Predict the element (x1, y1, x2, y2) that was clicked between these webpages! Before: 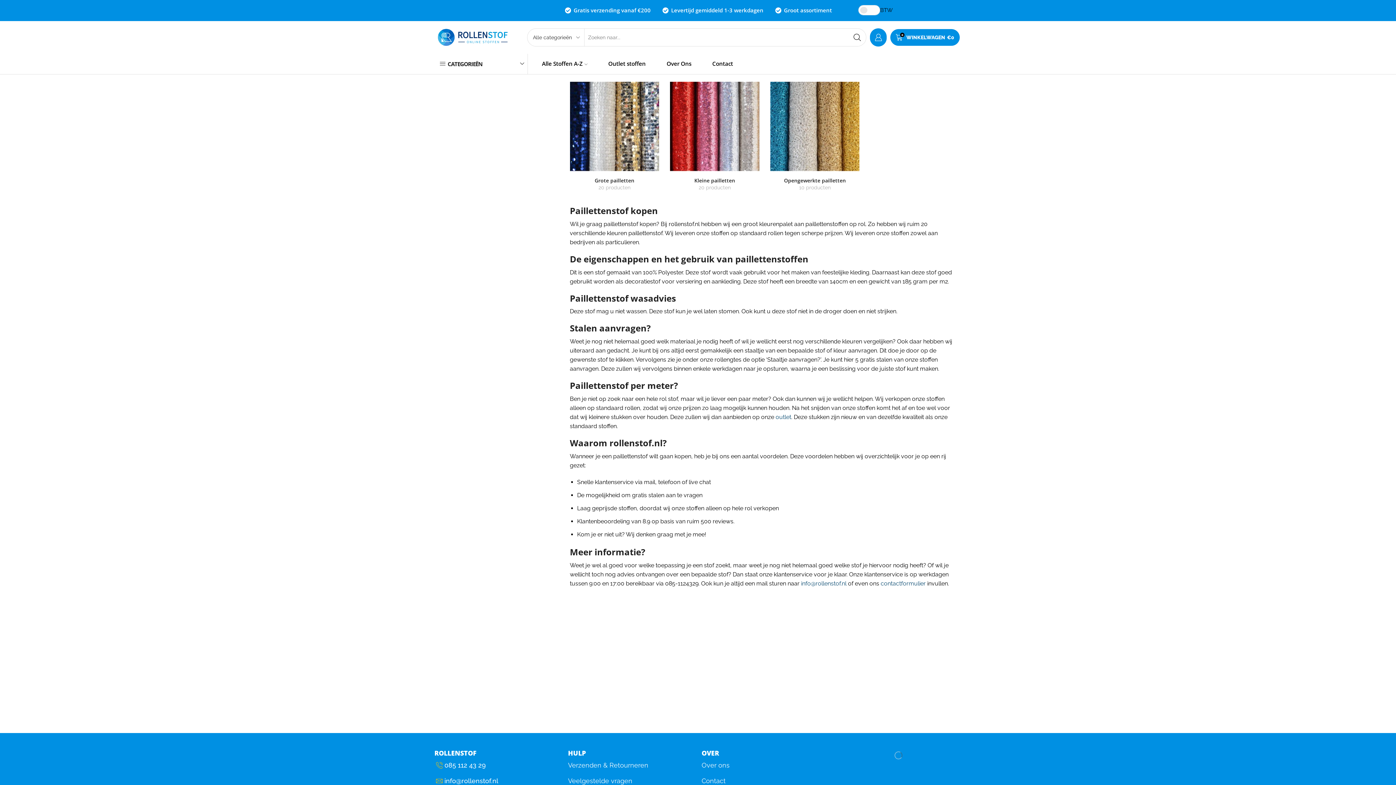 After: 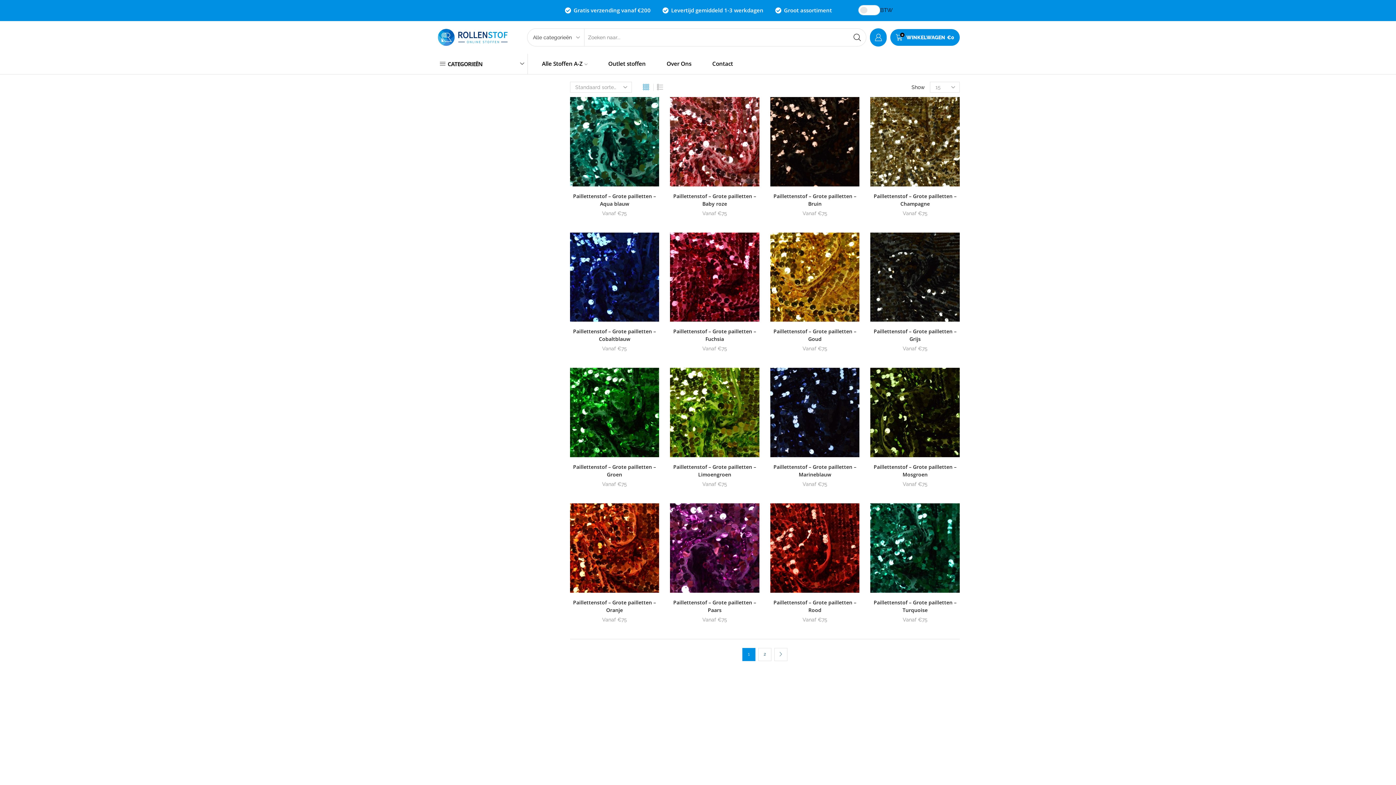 Action: bbox: (578, 177, 651, 183) label: Productcategorie bekijken Grote pailletten